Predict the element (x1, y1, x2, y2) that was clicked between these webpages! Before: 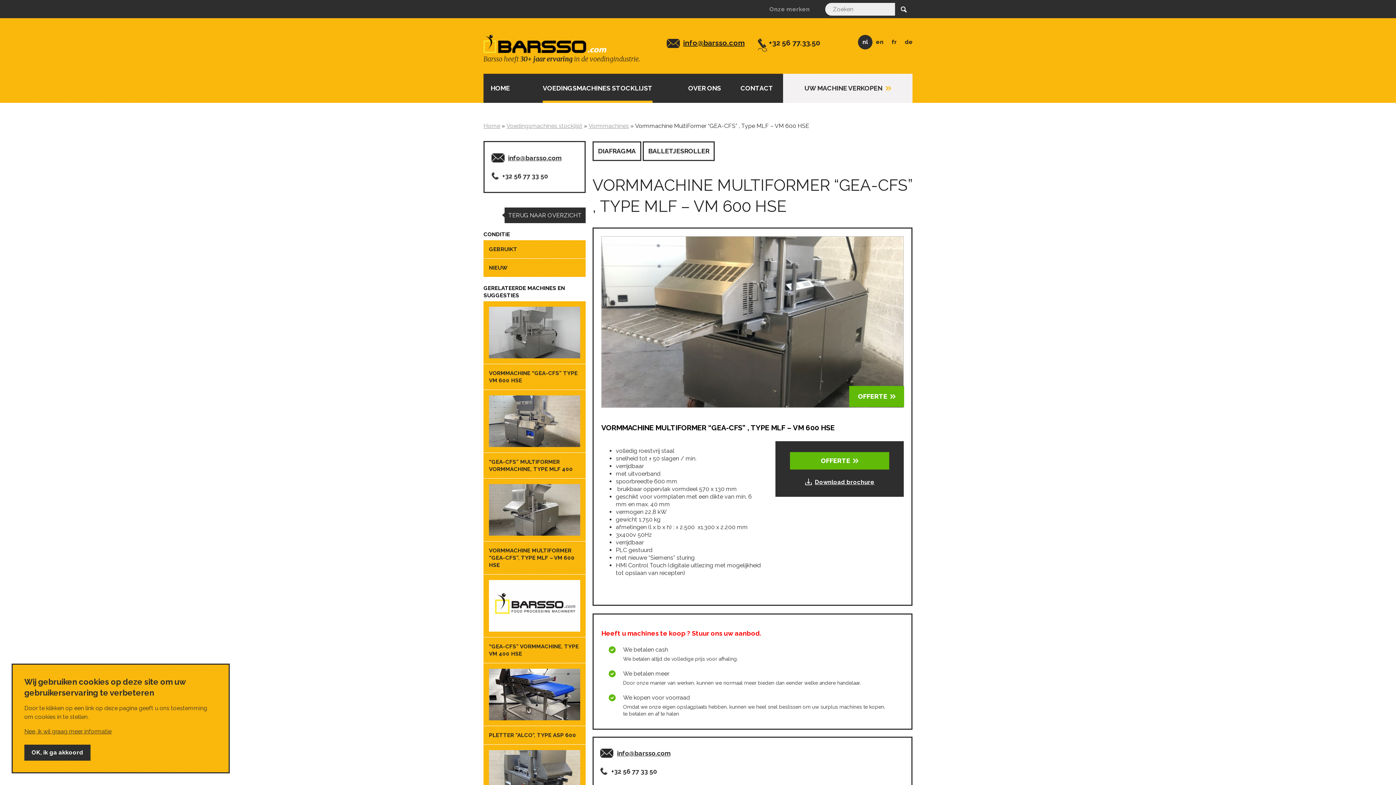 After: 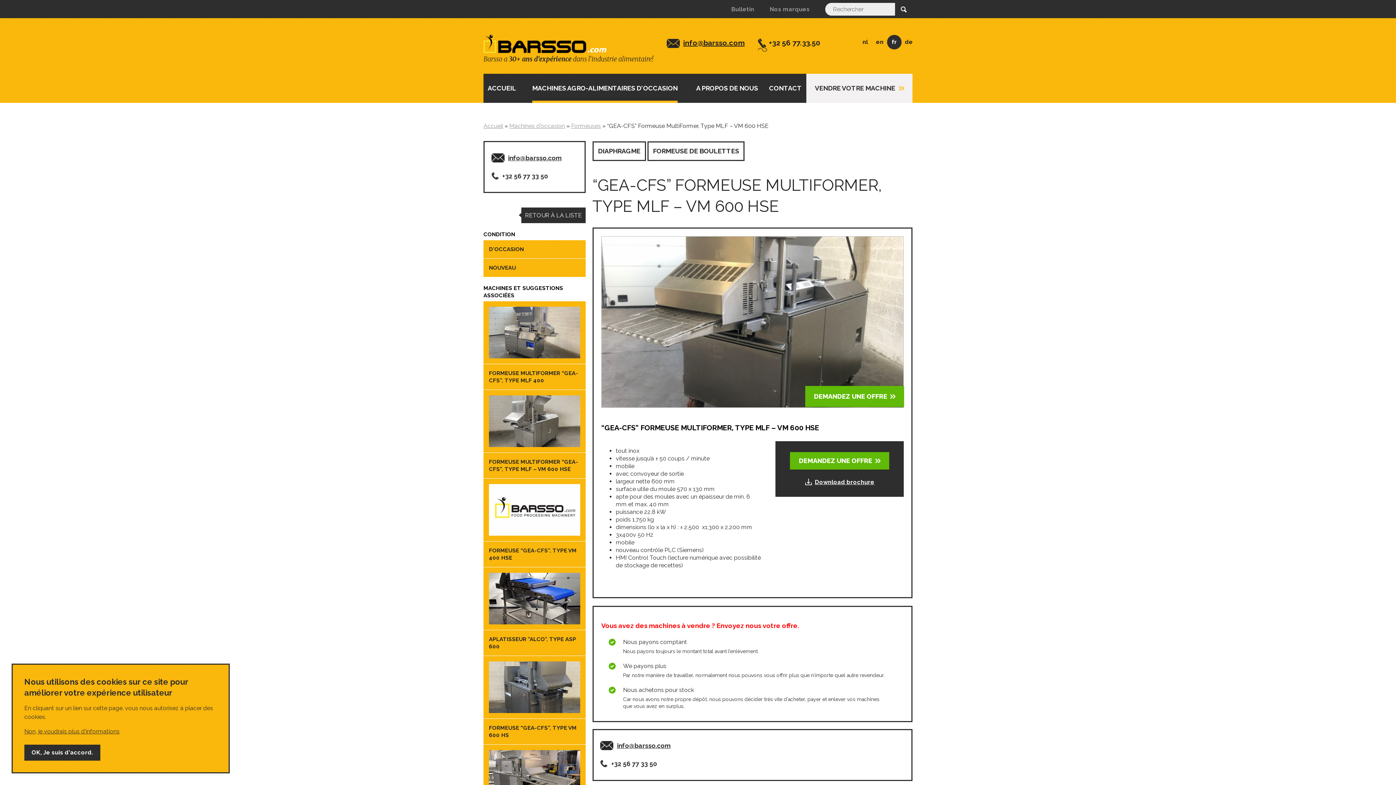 Action: bbox: (887, 34, 901, 49) label: fr